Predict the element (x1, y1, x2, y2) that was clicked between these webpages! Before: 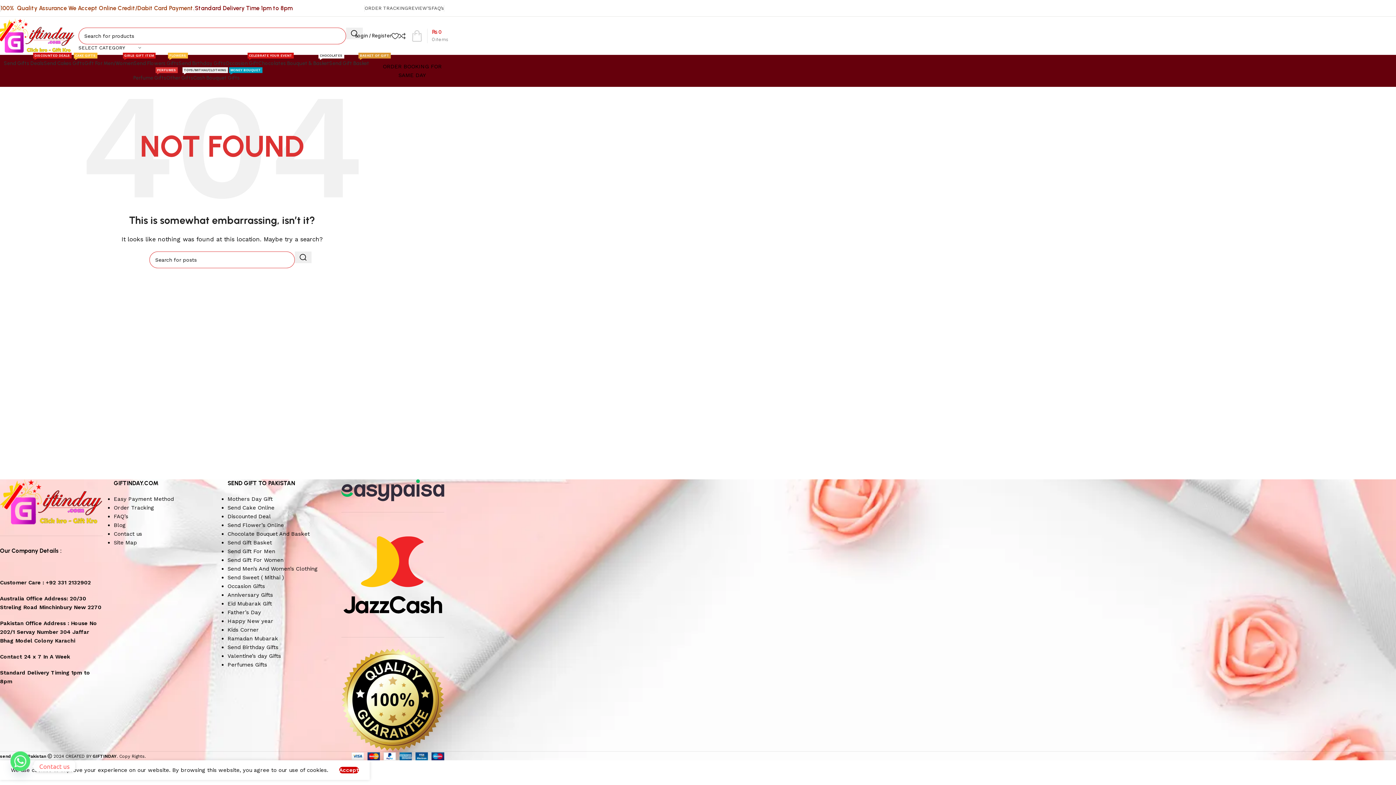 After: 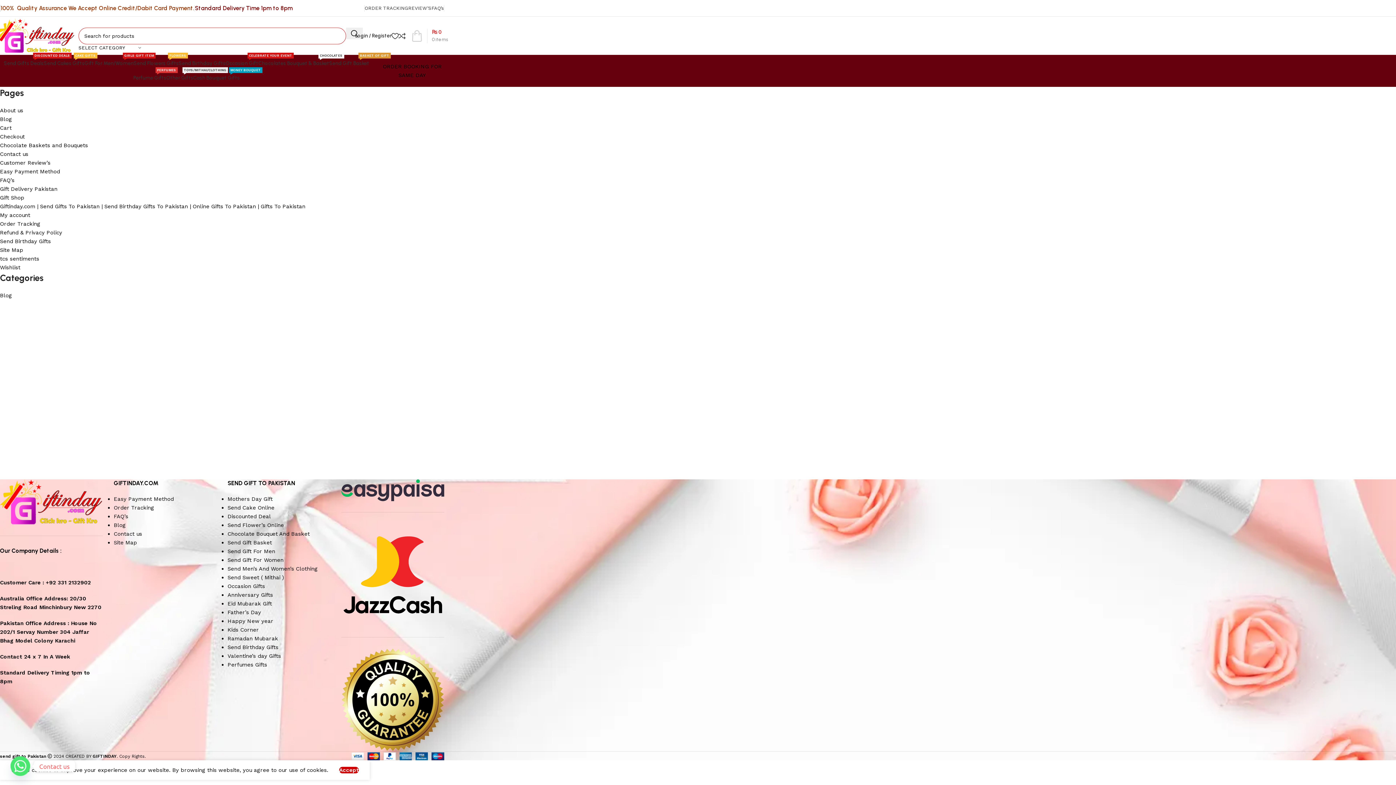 Action: bbox: (113, 539, 137, 546) label: Site Map